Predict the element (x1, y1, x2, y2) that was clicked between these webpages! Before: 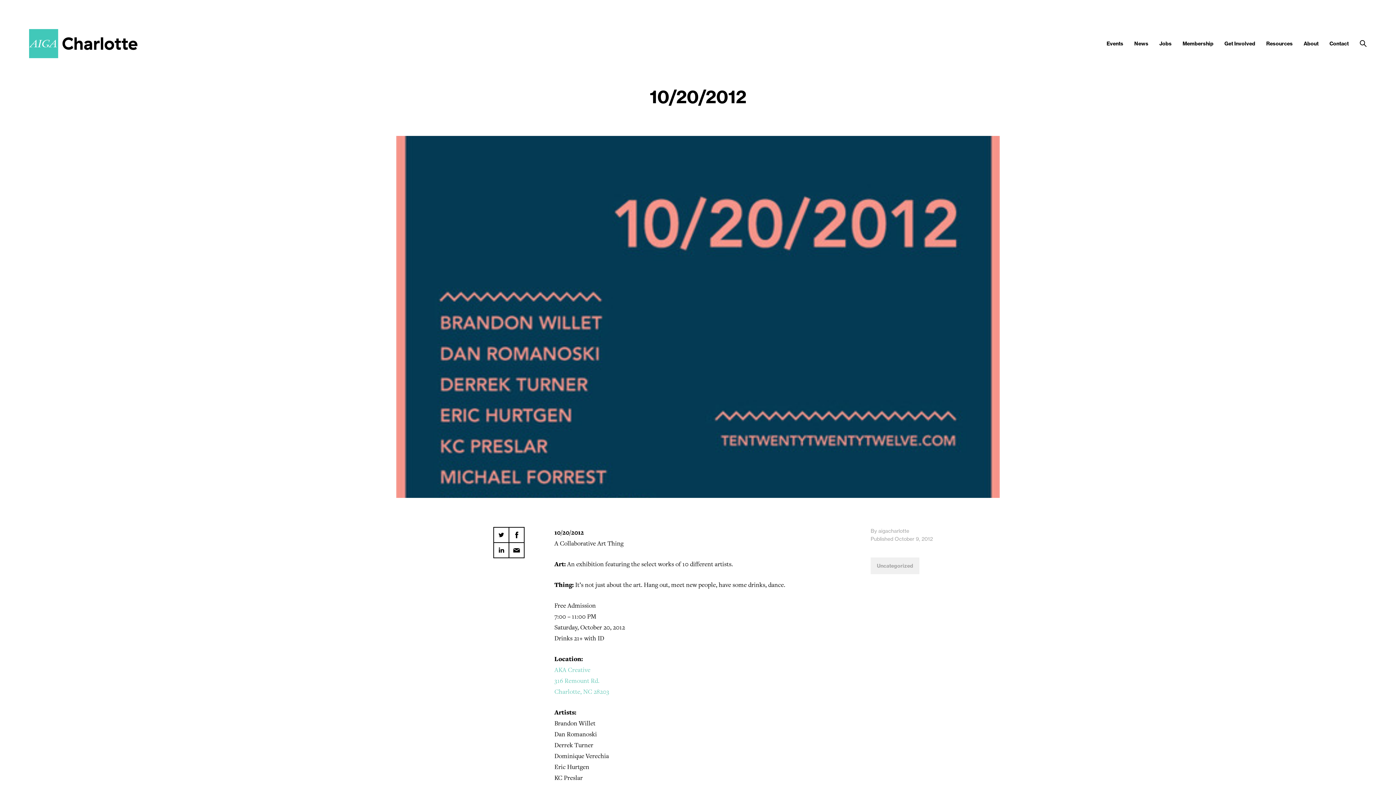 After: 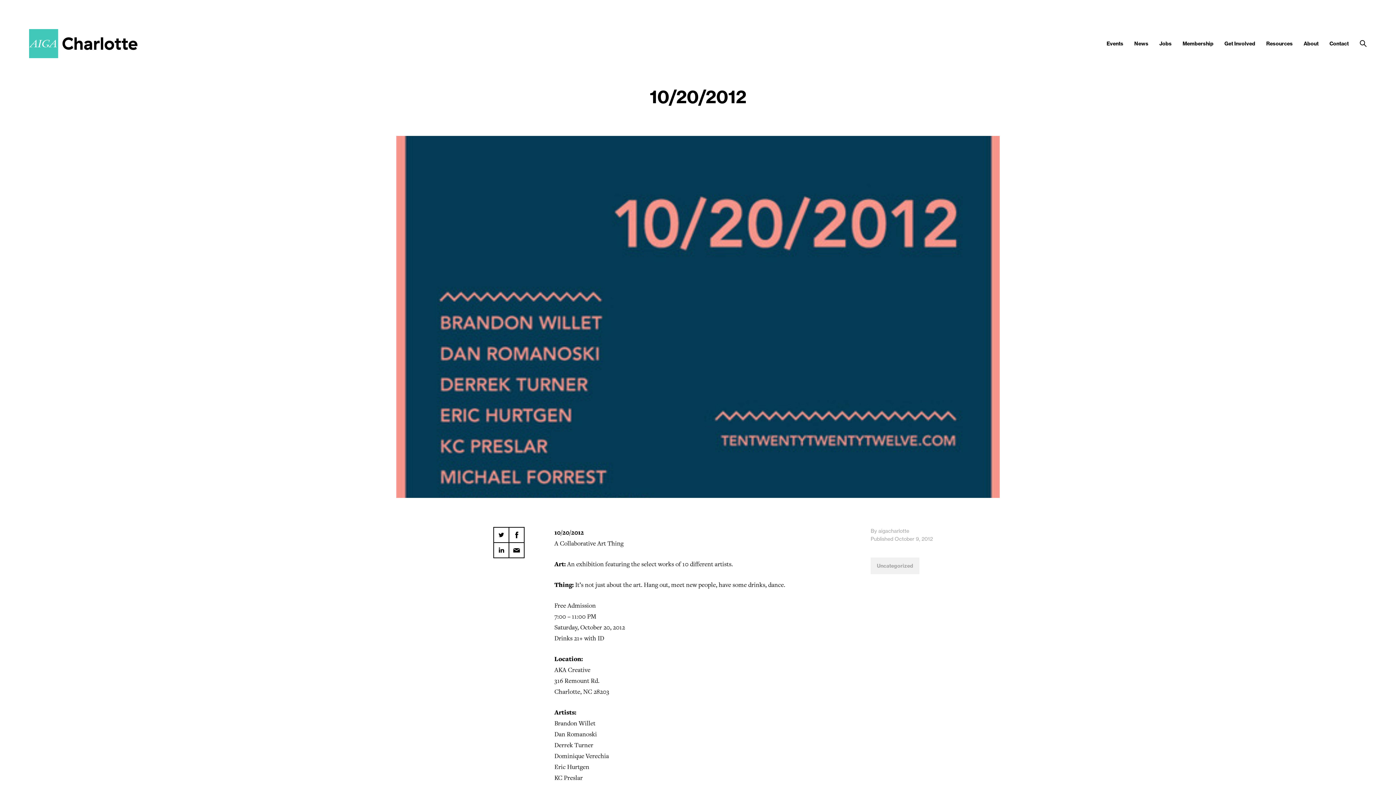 Action: label: AKA Creative
316 Remount Rd.
Charlotte, NC 28203 bbox: (554, 665, 609, 696)